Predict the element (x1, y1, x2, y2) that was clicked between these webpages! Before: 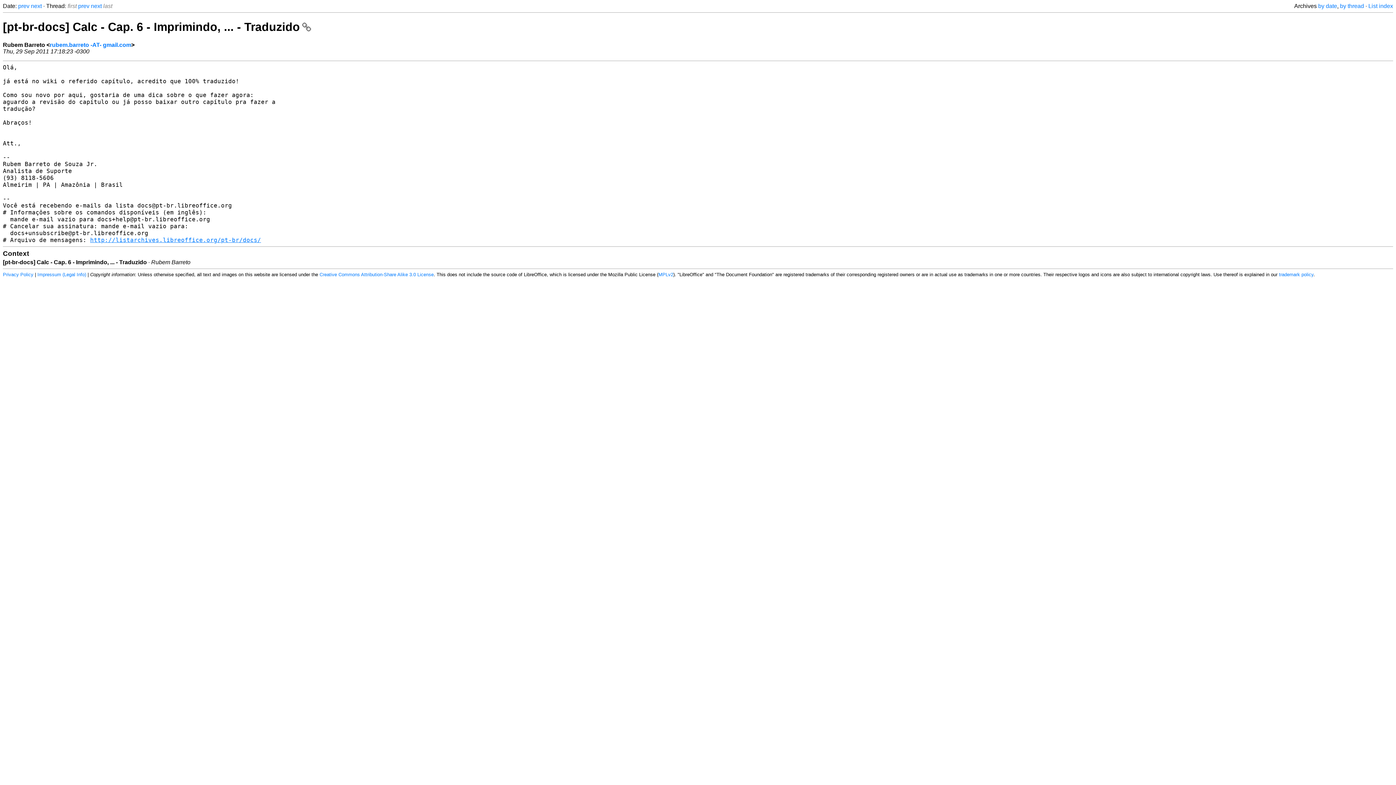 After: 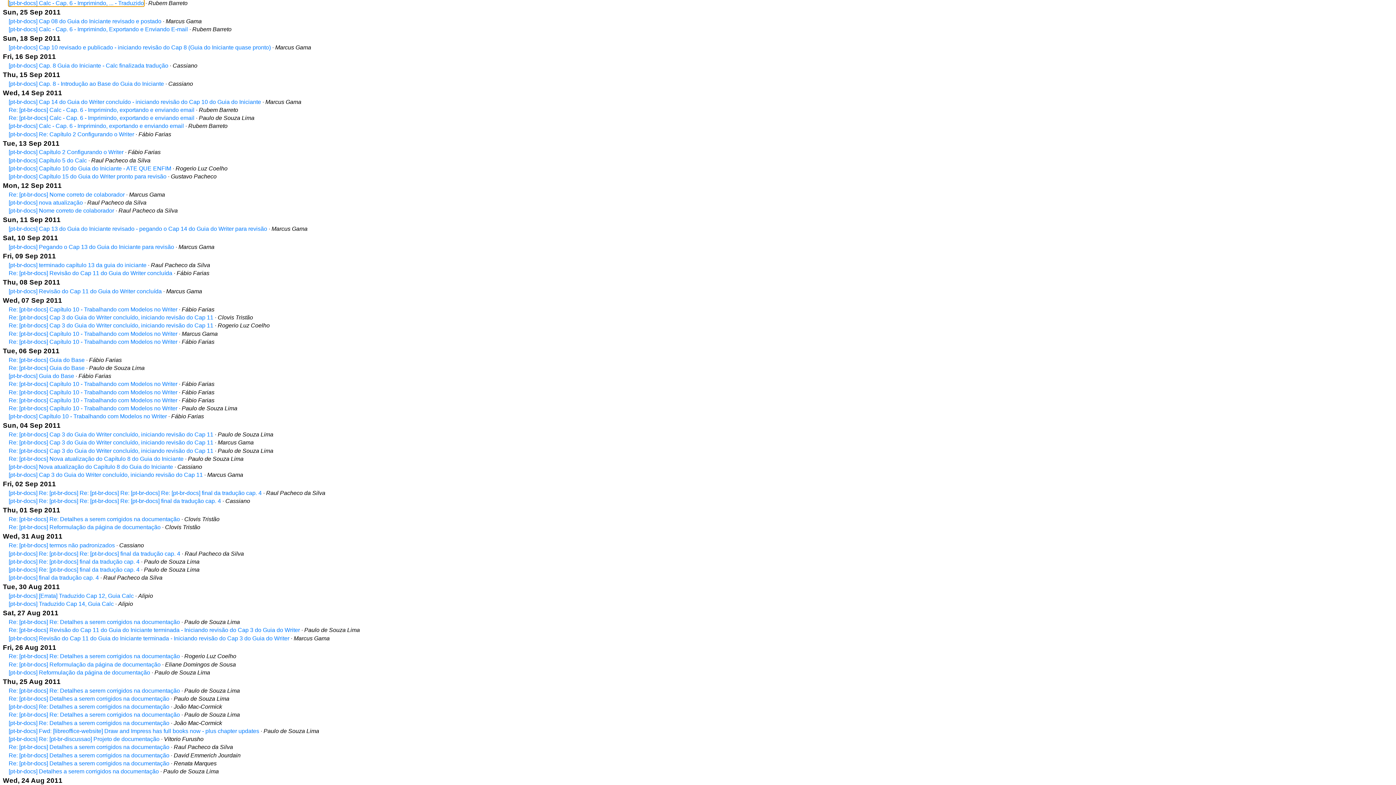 Action: bbox: (1318, 2, 1337, 9) label: by date